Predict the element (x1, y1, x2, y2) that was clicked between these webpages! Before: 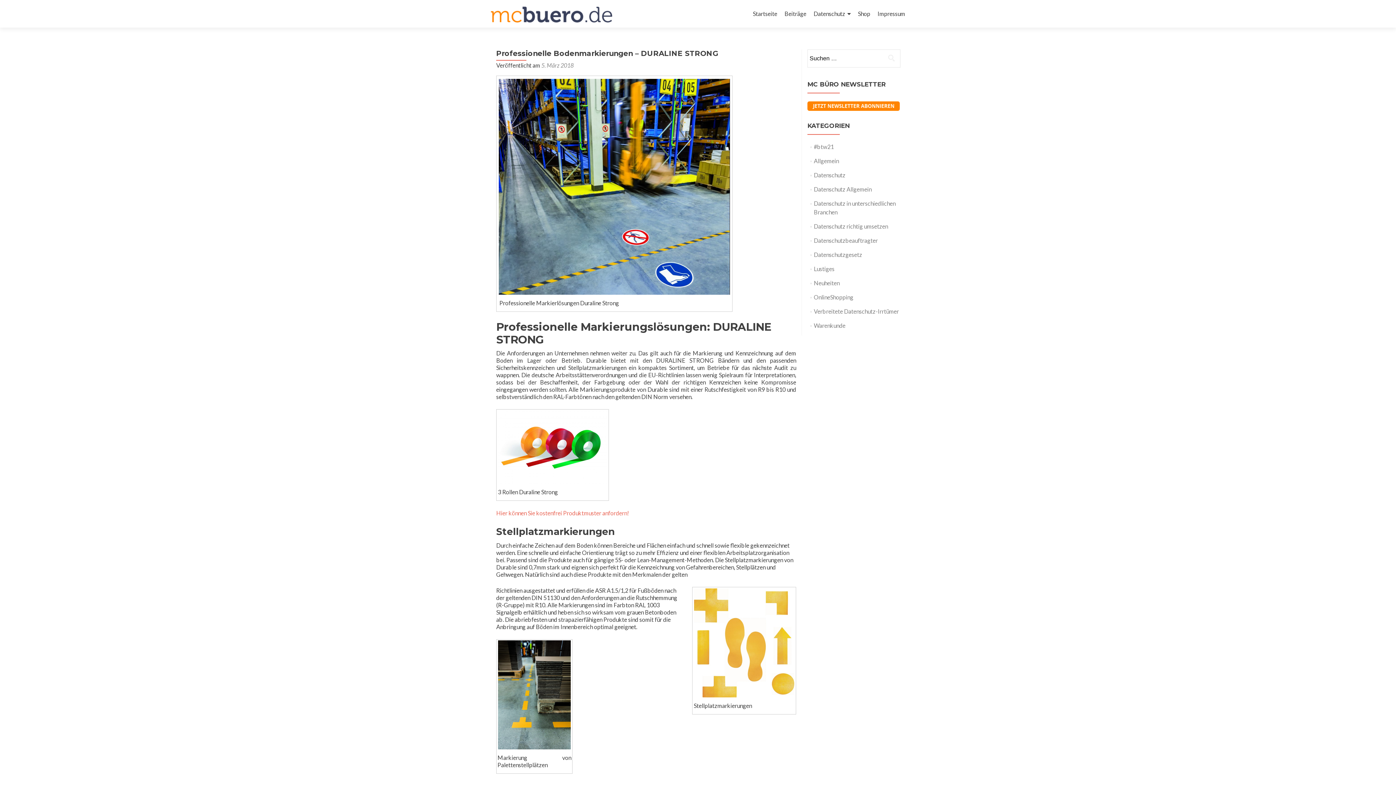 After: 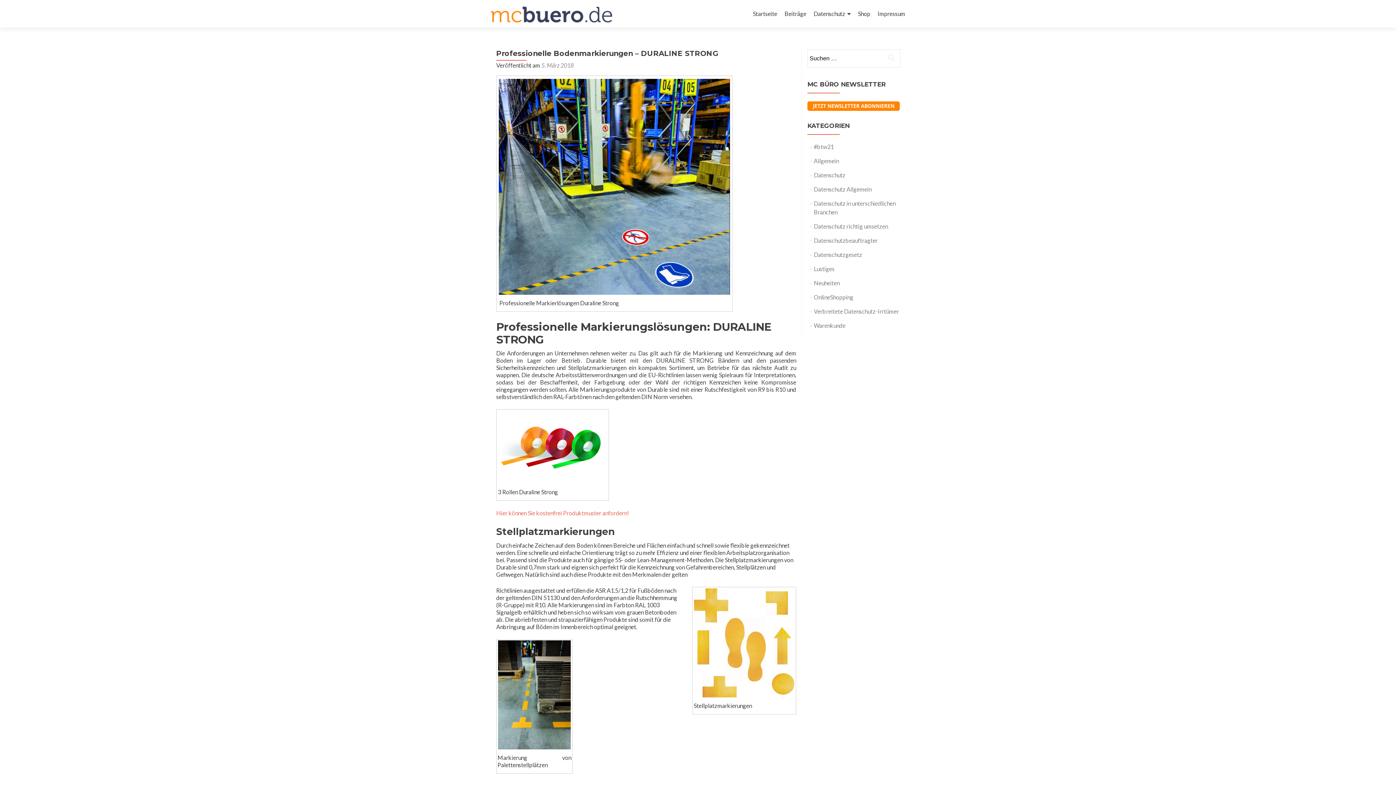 Action: label: 5. März 2018 bbox: (541, 61, 573, 68)